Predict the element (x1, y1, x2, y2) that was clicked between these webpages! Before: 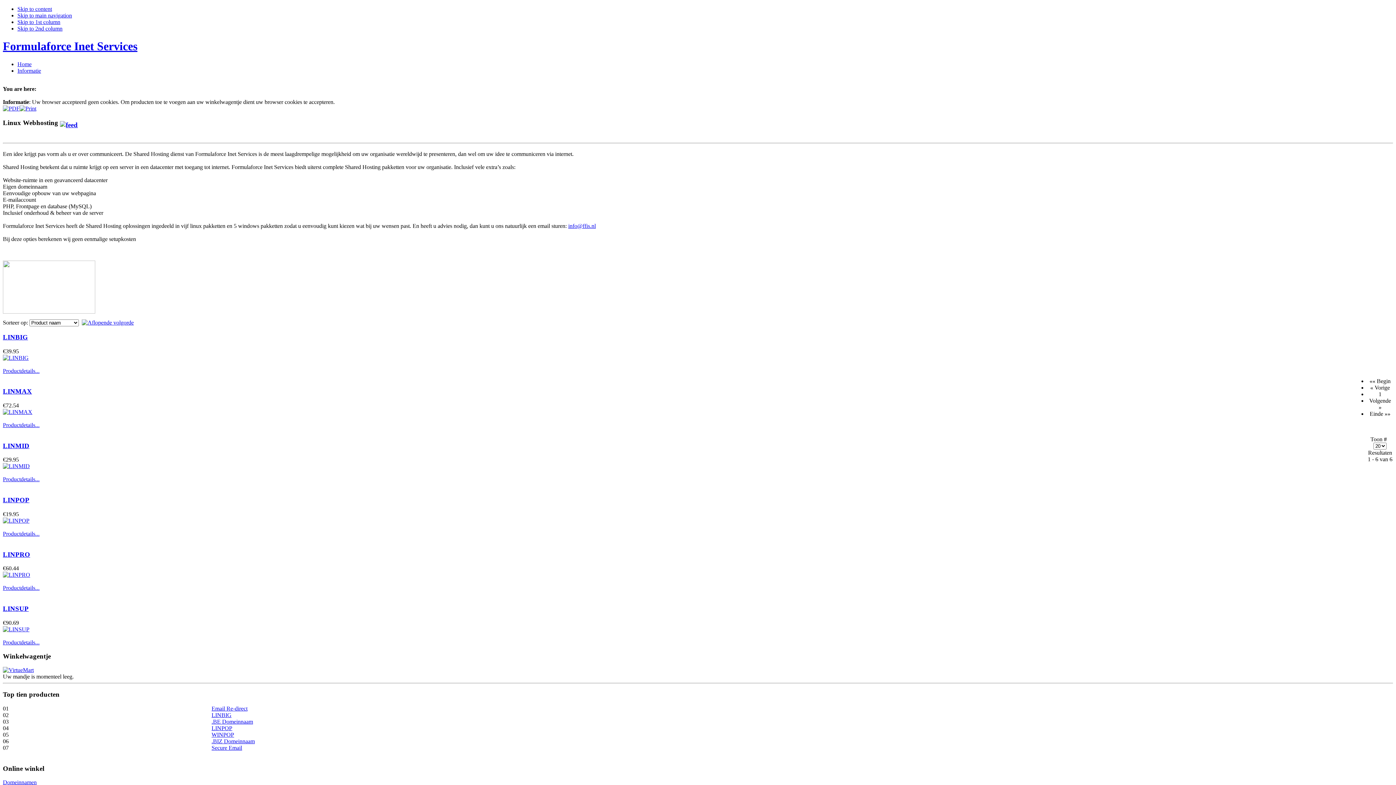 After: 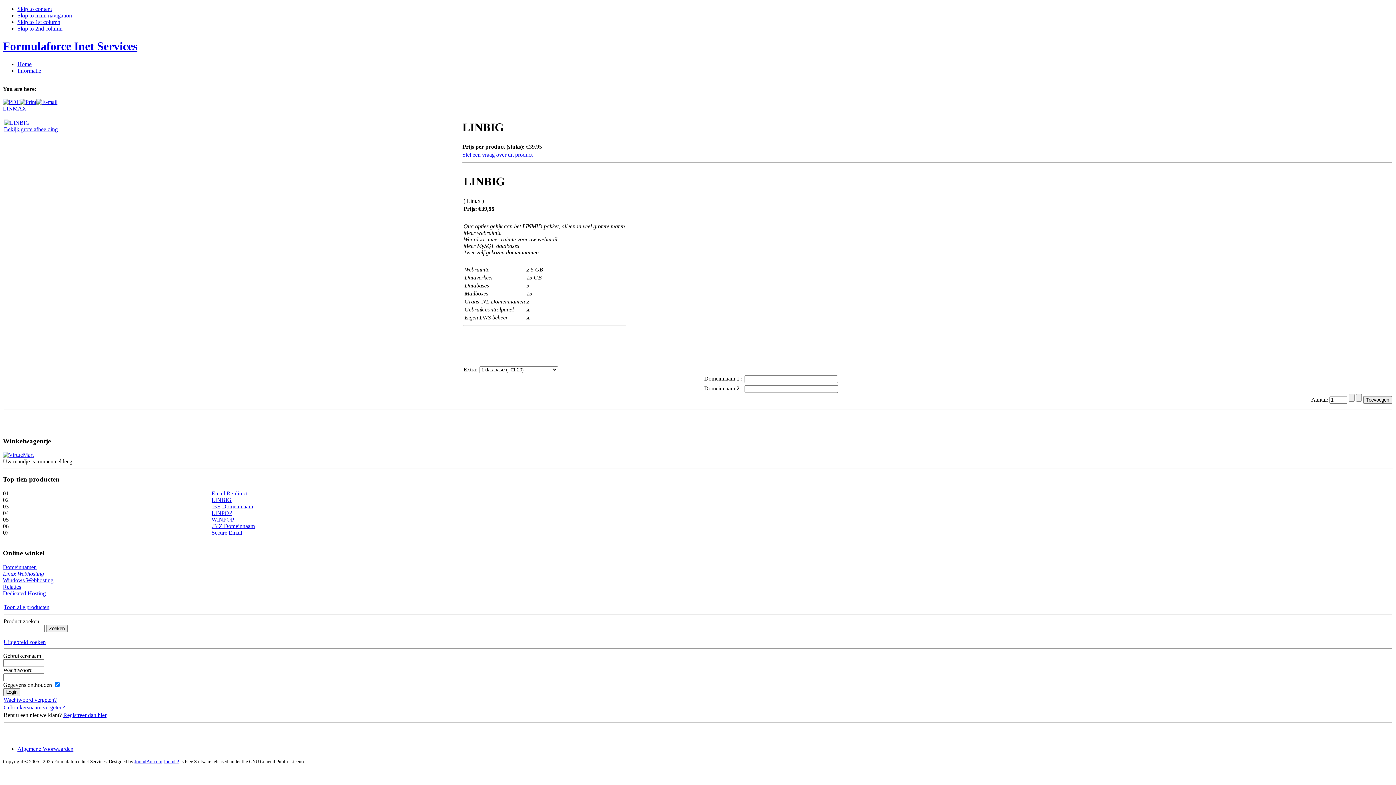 Action: bbox: (211, 712, 231, 718) label: LINBIG